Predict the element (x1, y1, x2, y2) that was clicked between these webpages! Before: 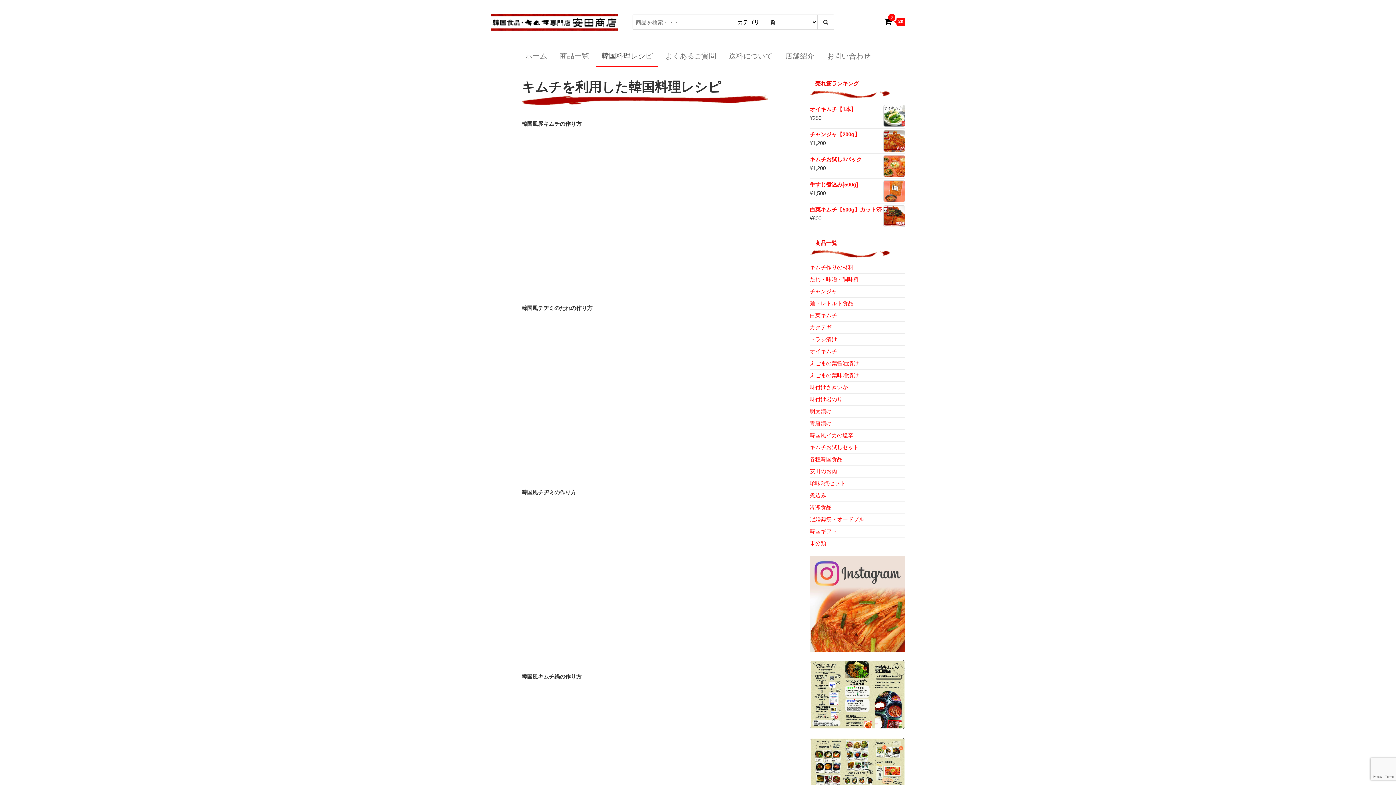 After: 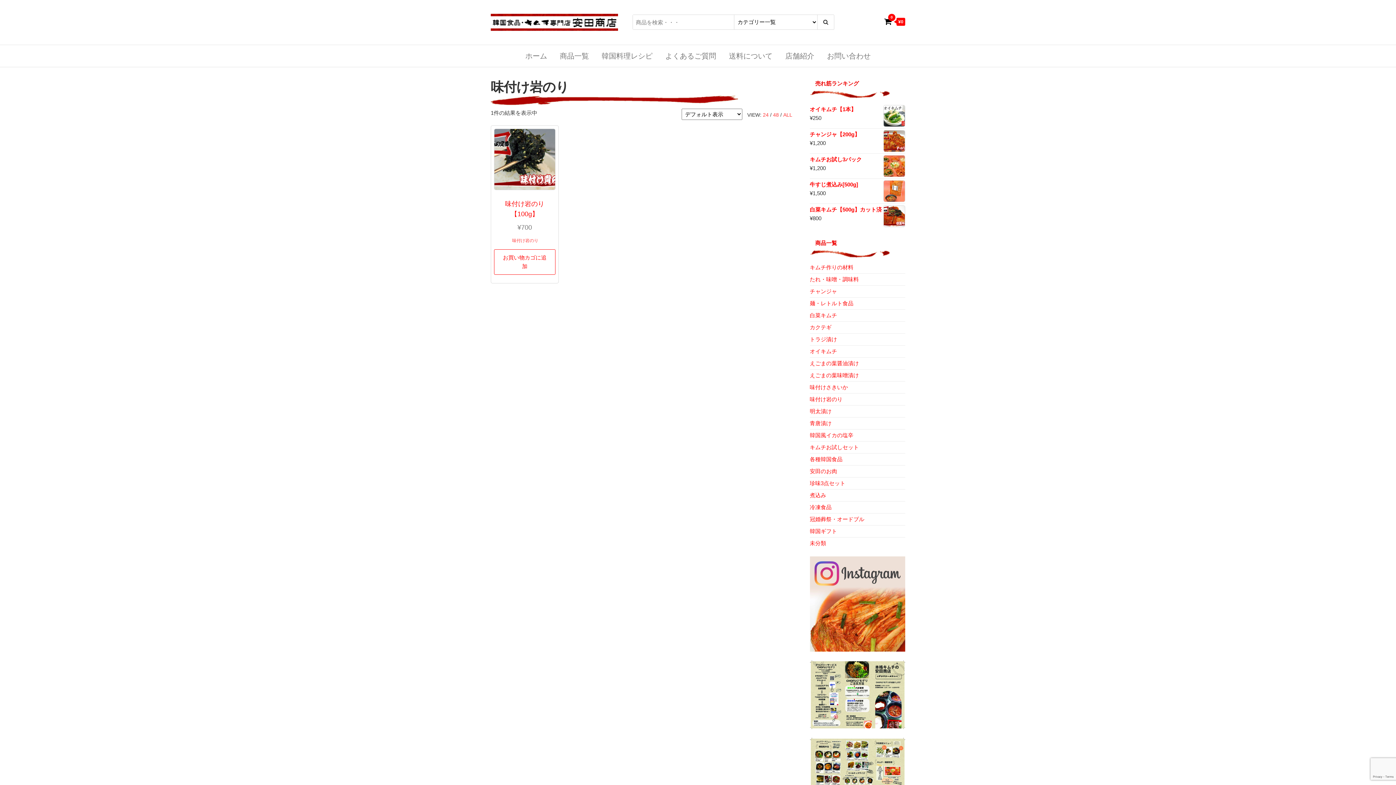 Action: bbox: (810, 396, 842, 402) label: 味付け岩のり